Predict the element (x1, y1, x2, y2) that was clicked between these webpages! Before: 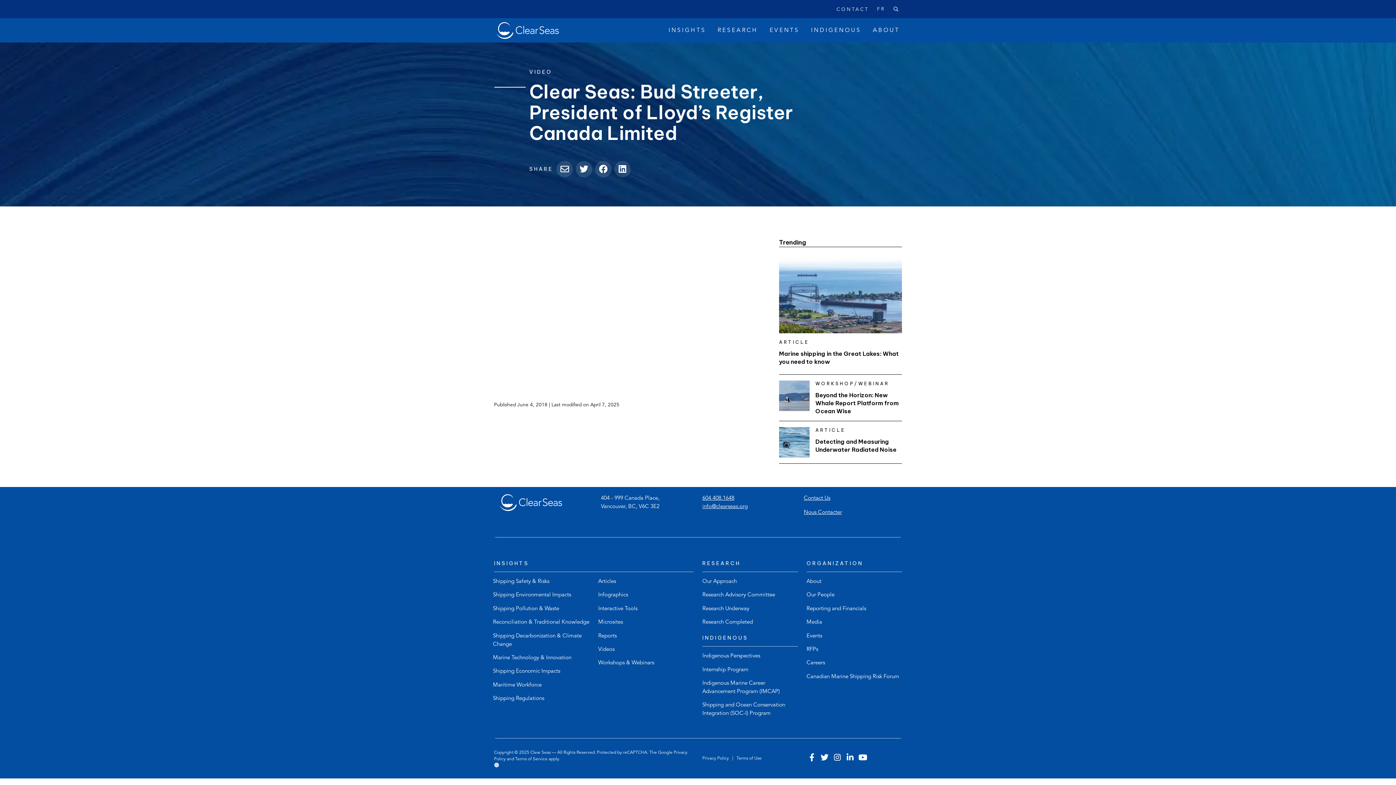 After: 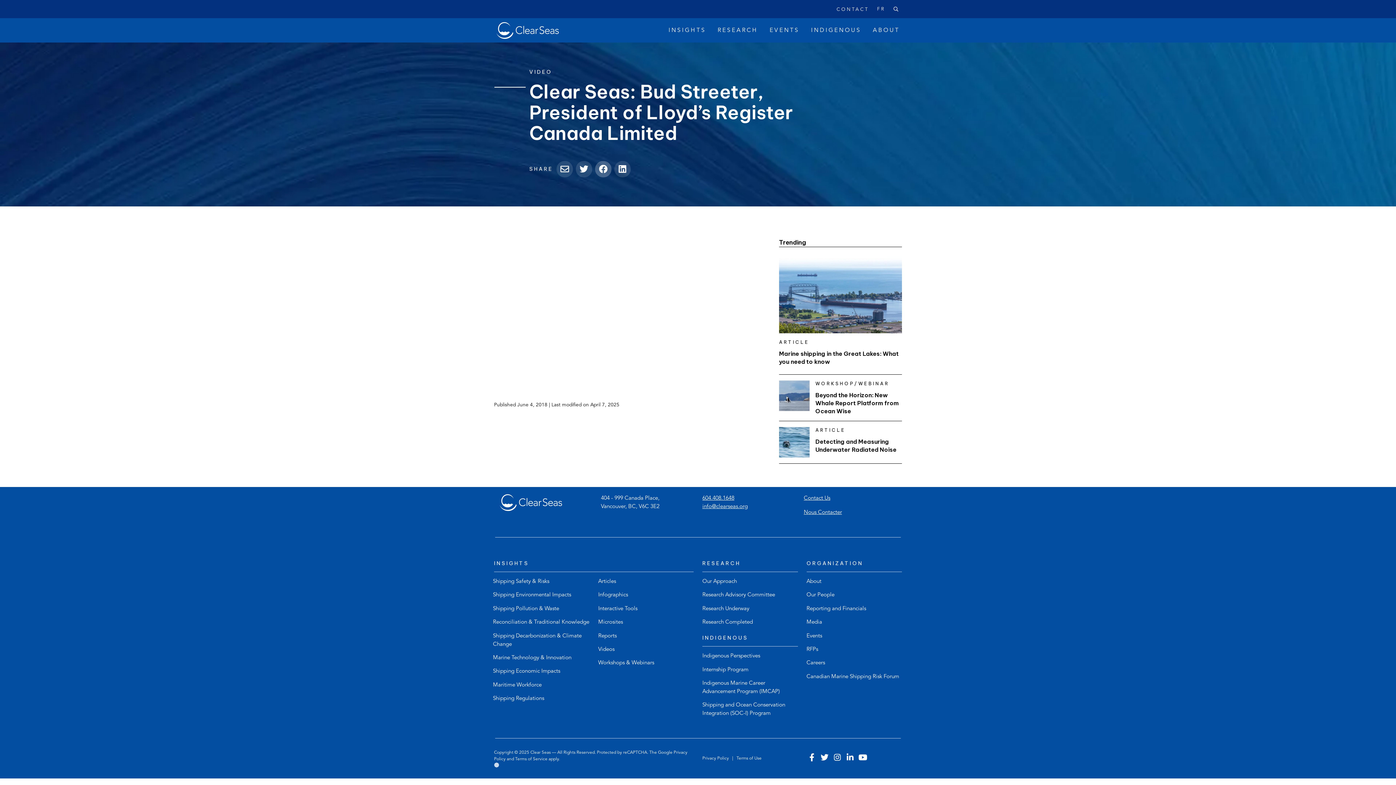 Action: bbox: (595, 161, 611, 177)